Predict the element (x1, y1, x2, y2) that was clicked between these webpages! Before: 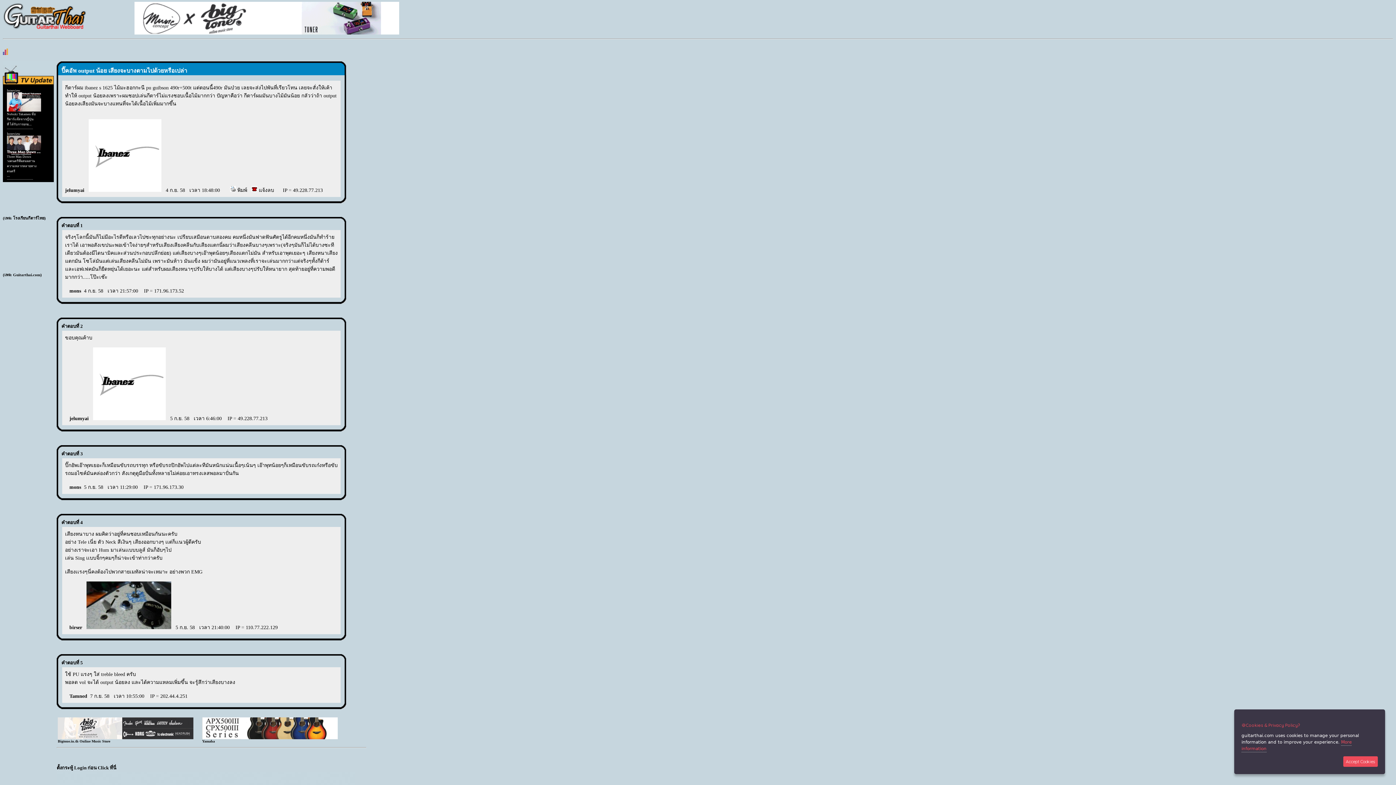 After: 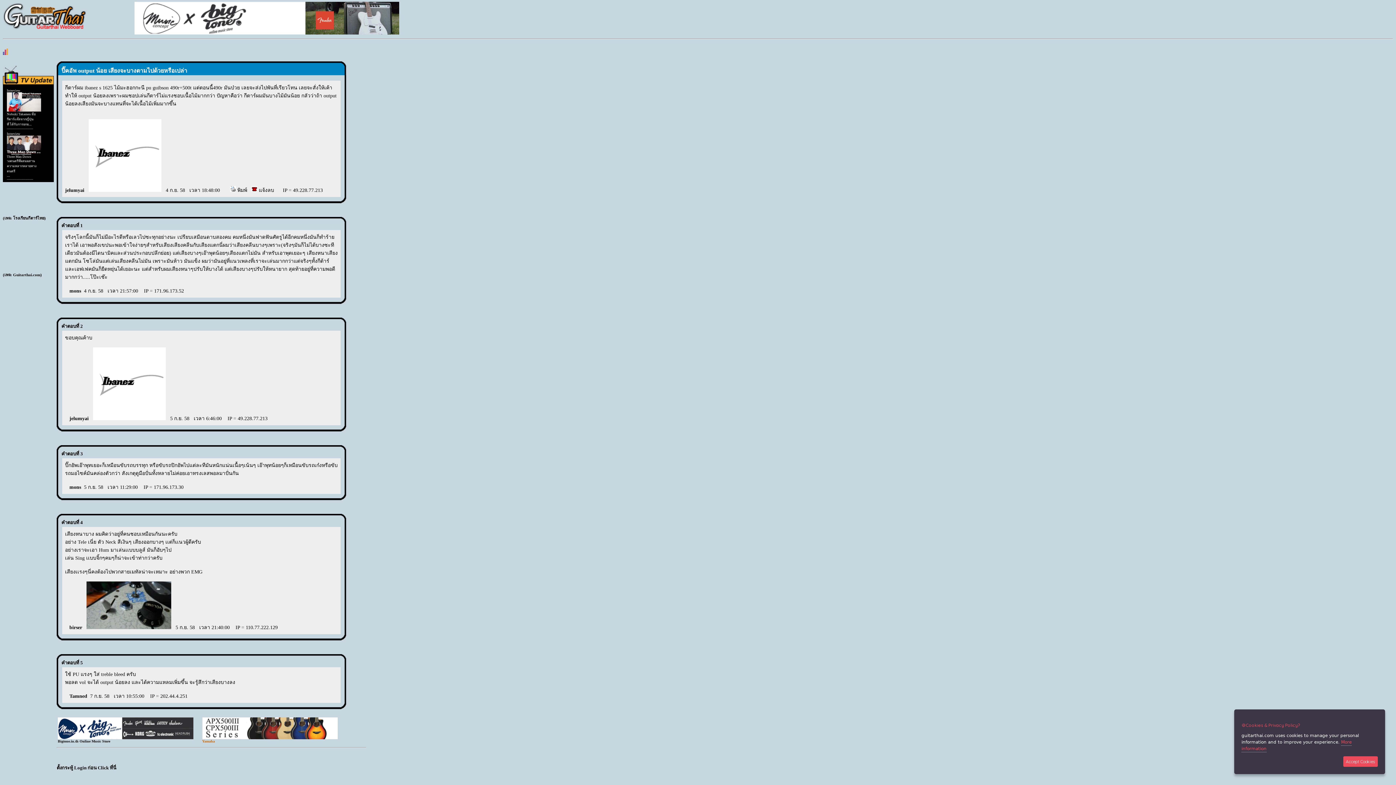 Action: label: Yamaha bbox: (202, 739, 214, 743)